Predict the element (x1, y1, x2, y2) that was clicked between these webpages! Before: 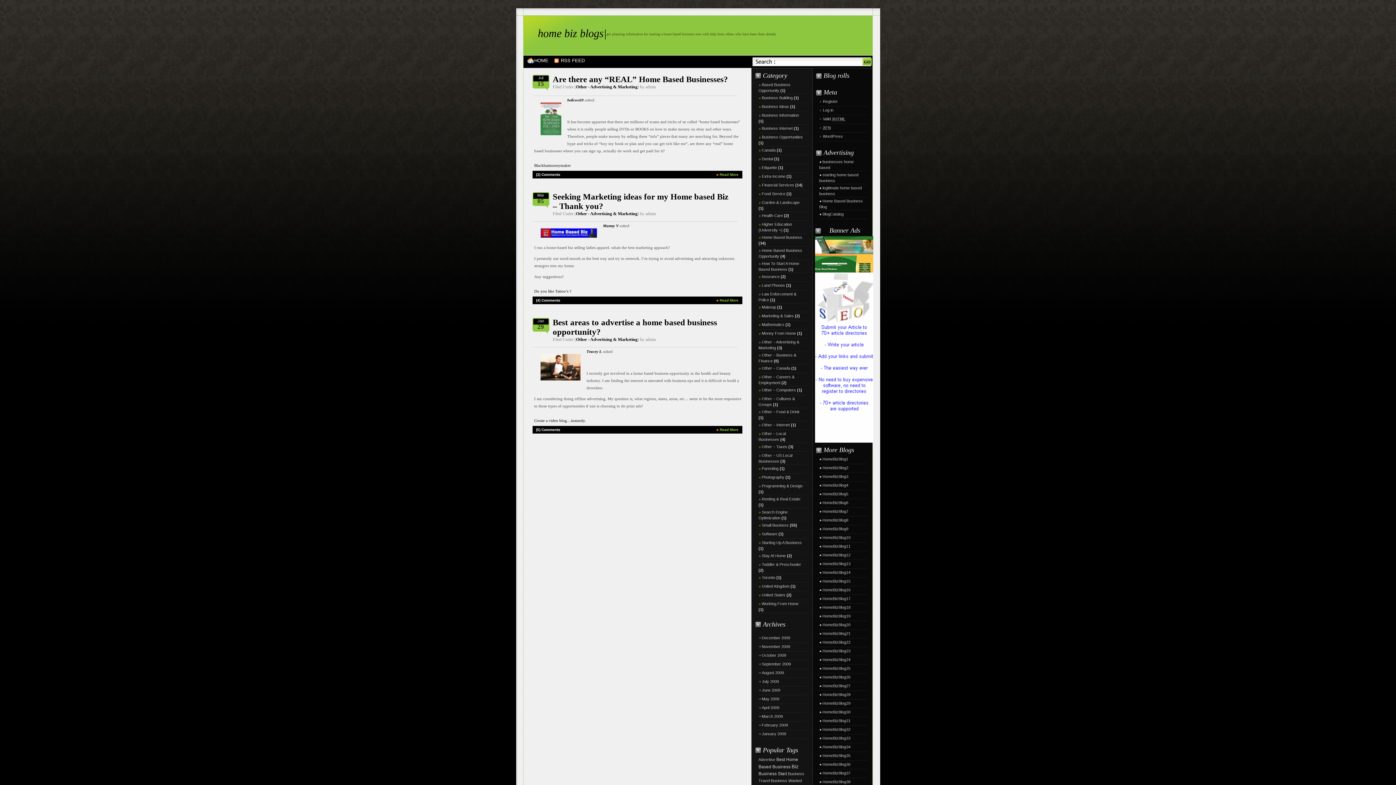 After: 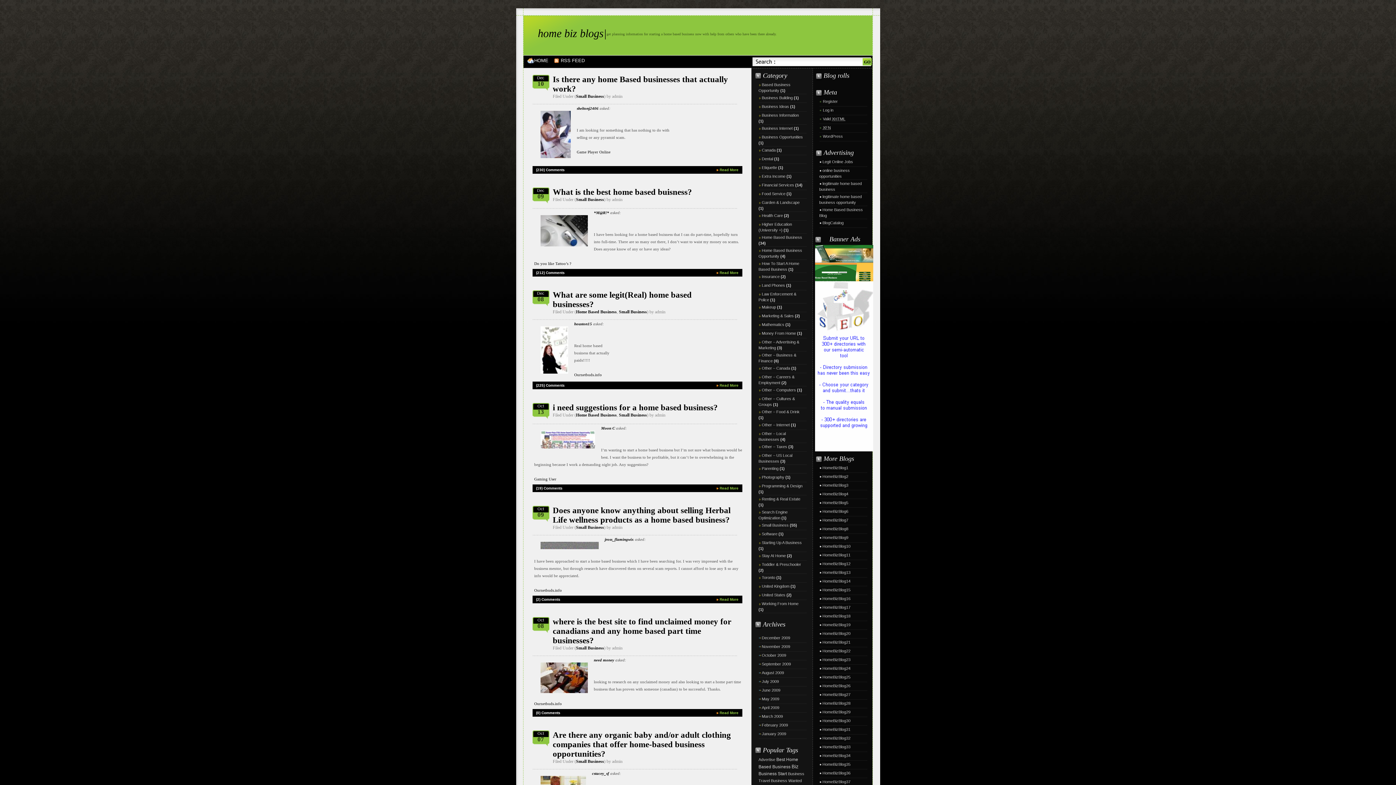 Action: label: Small Business bbox: (758, 523, 788, 527)